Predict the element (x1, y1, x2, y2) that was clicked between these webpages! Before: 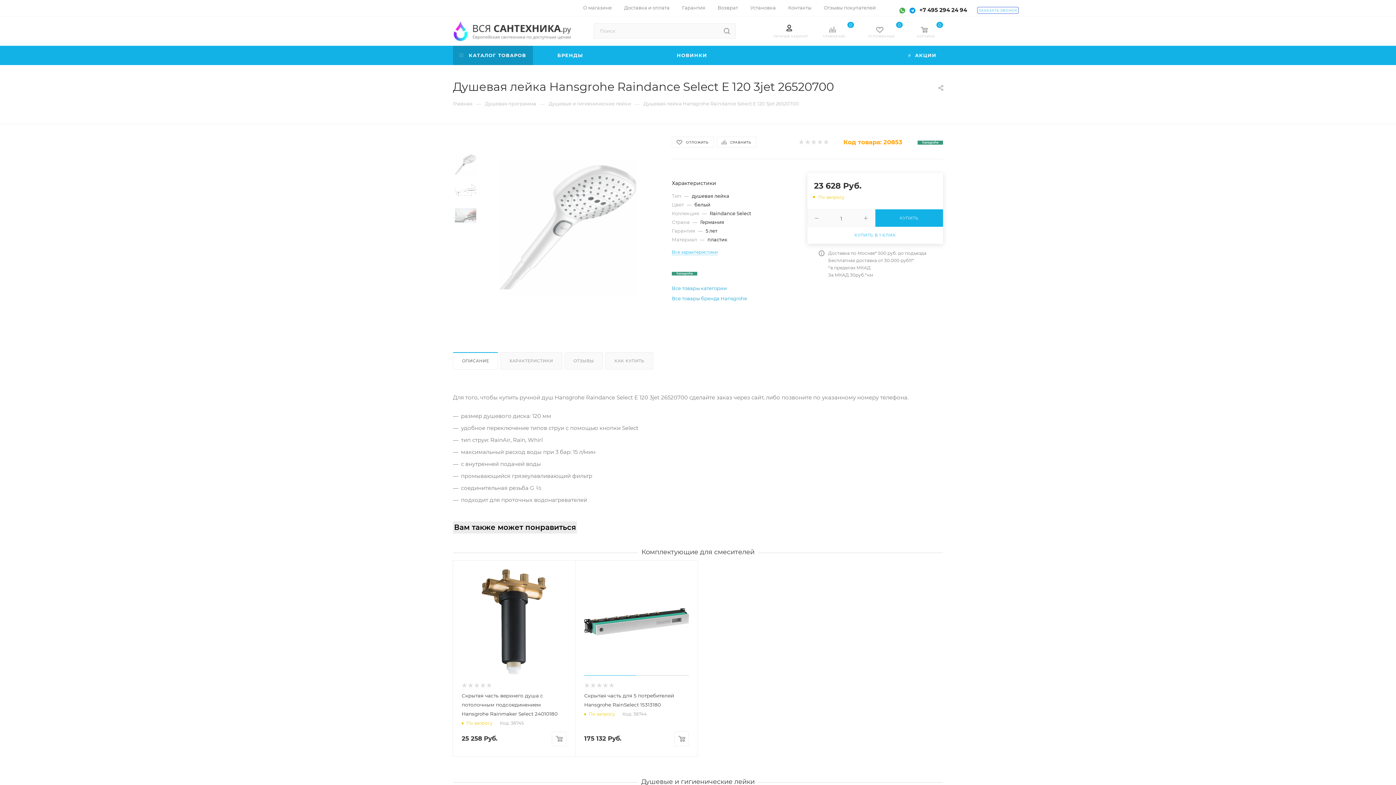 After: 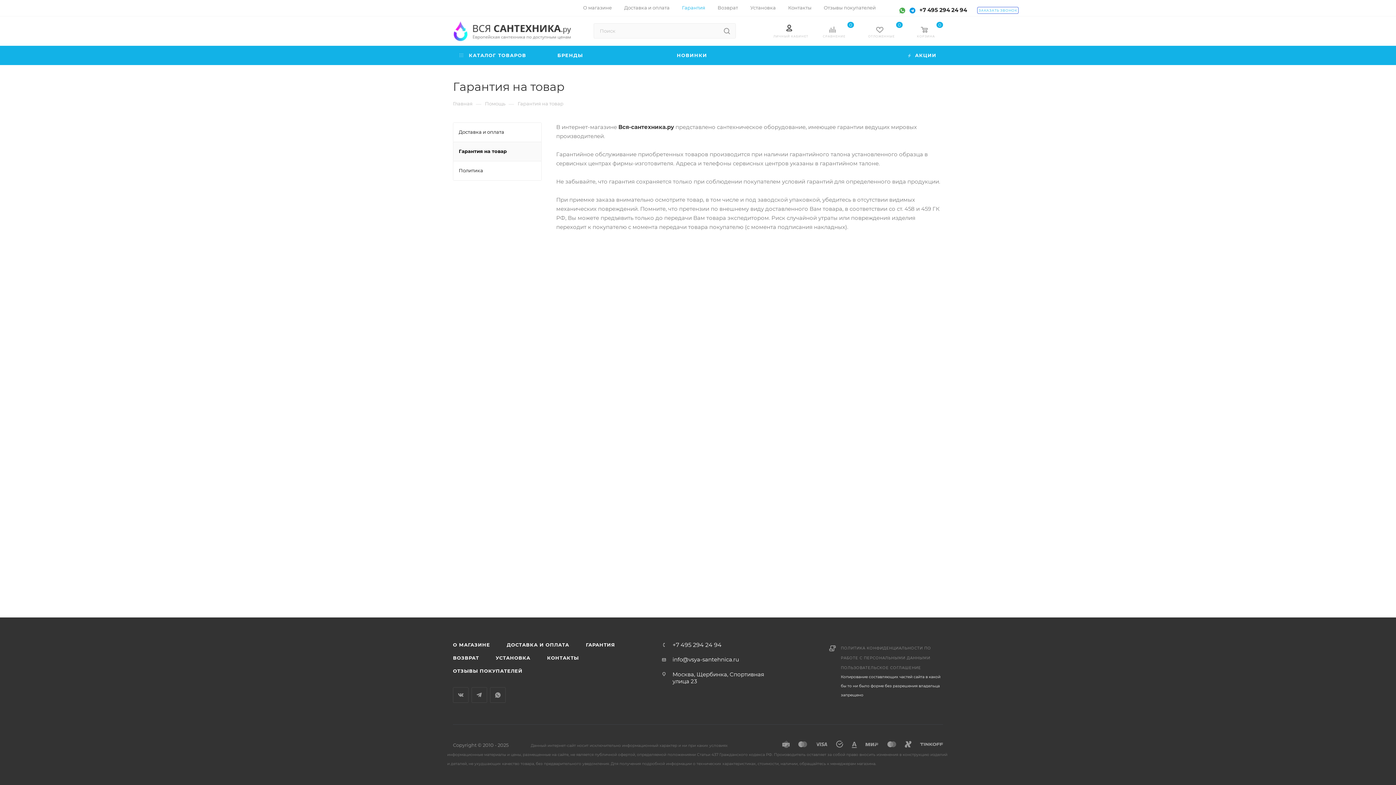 Action: bbox: (682, 4, 705, 10) label: Гарантия